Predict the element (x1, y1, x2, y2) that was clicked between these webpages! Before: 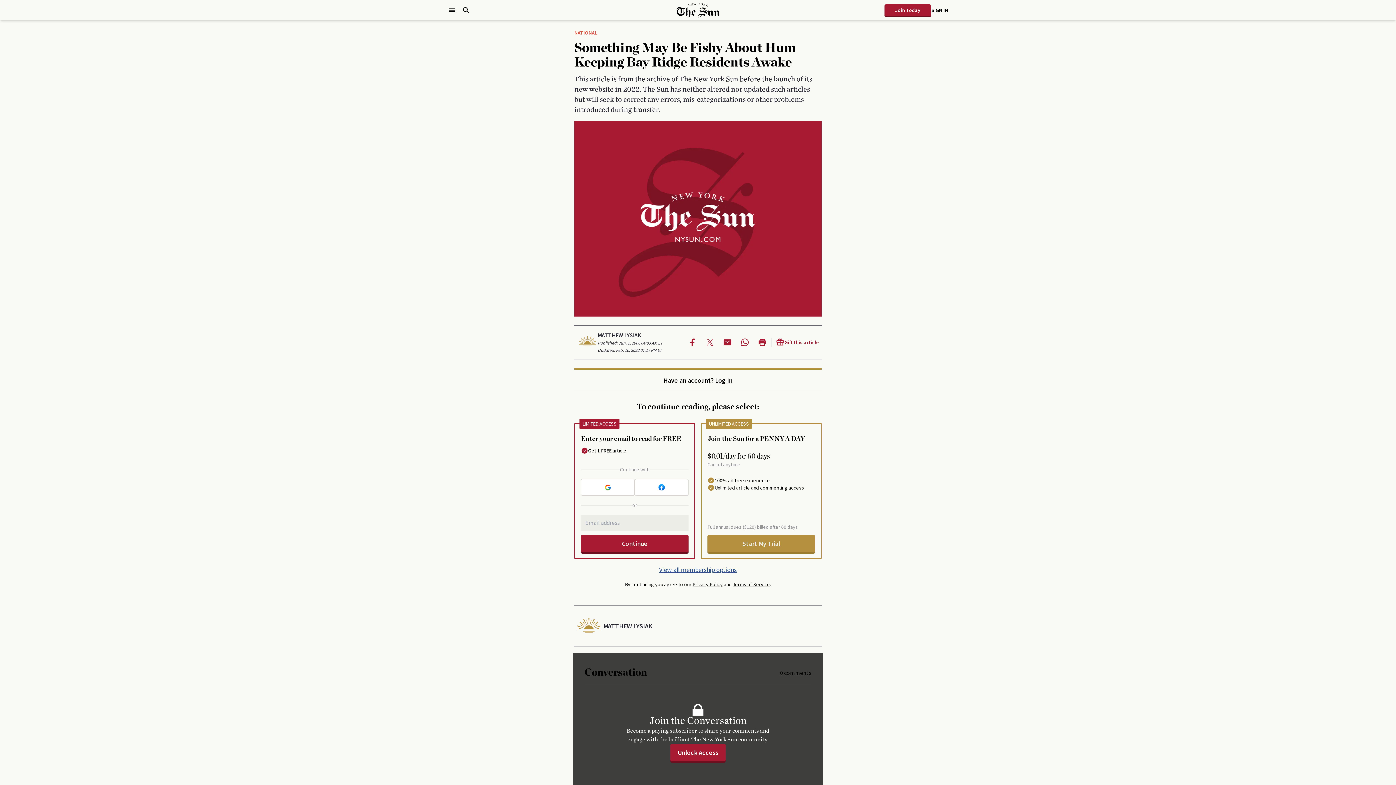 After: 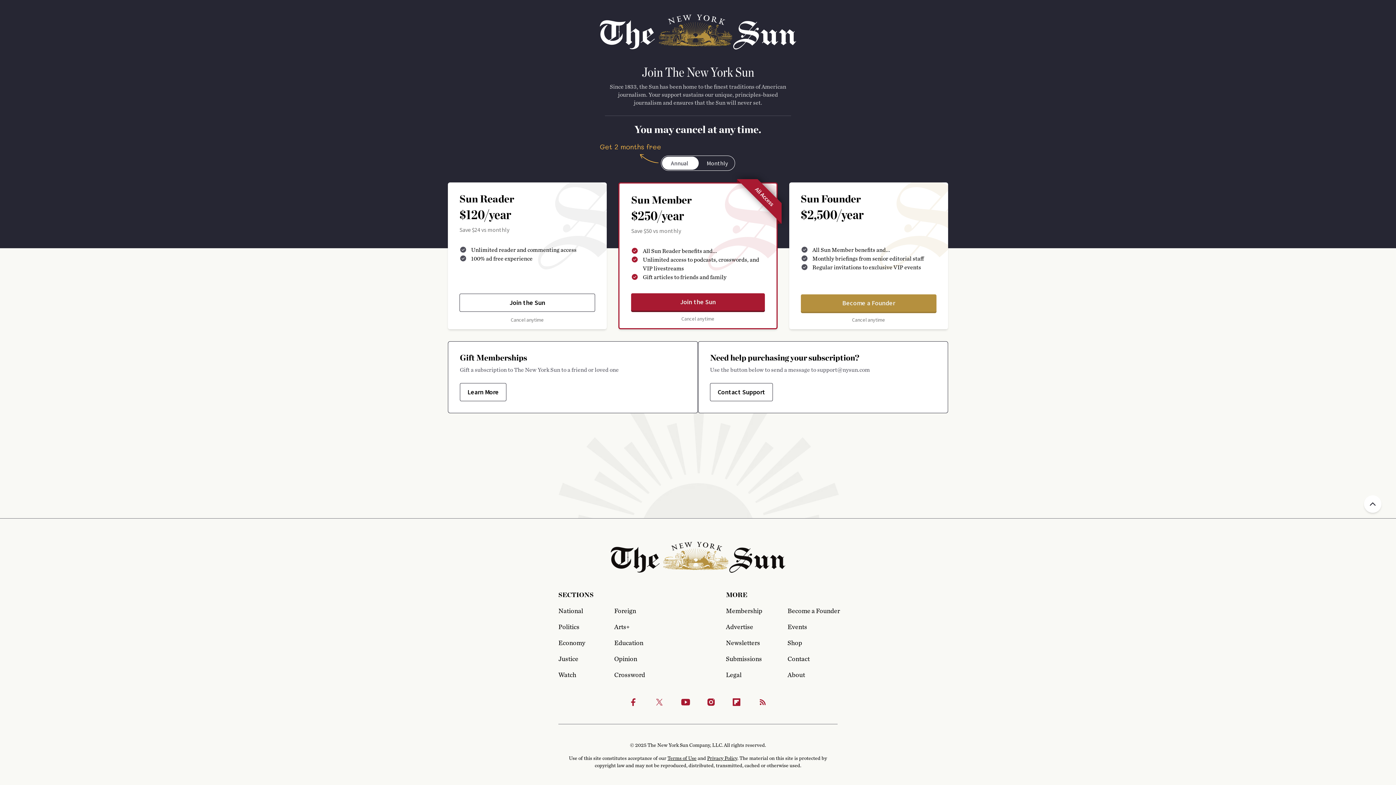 Action: label: Join Today bbox: (884, 4, 931, 16)